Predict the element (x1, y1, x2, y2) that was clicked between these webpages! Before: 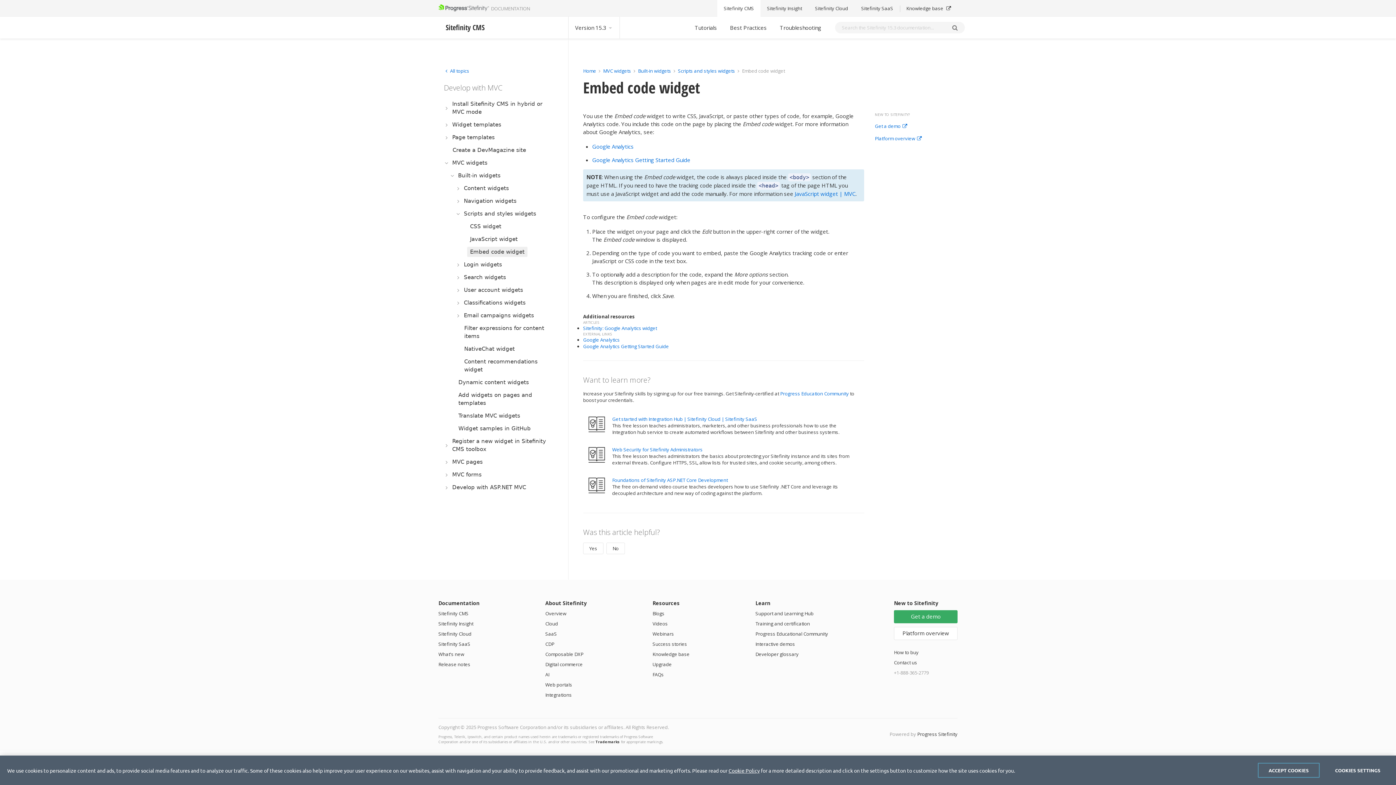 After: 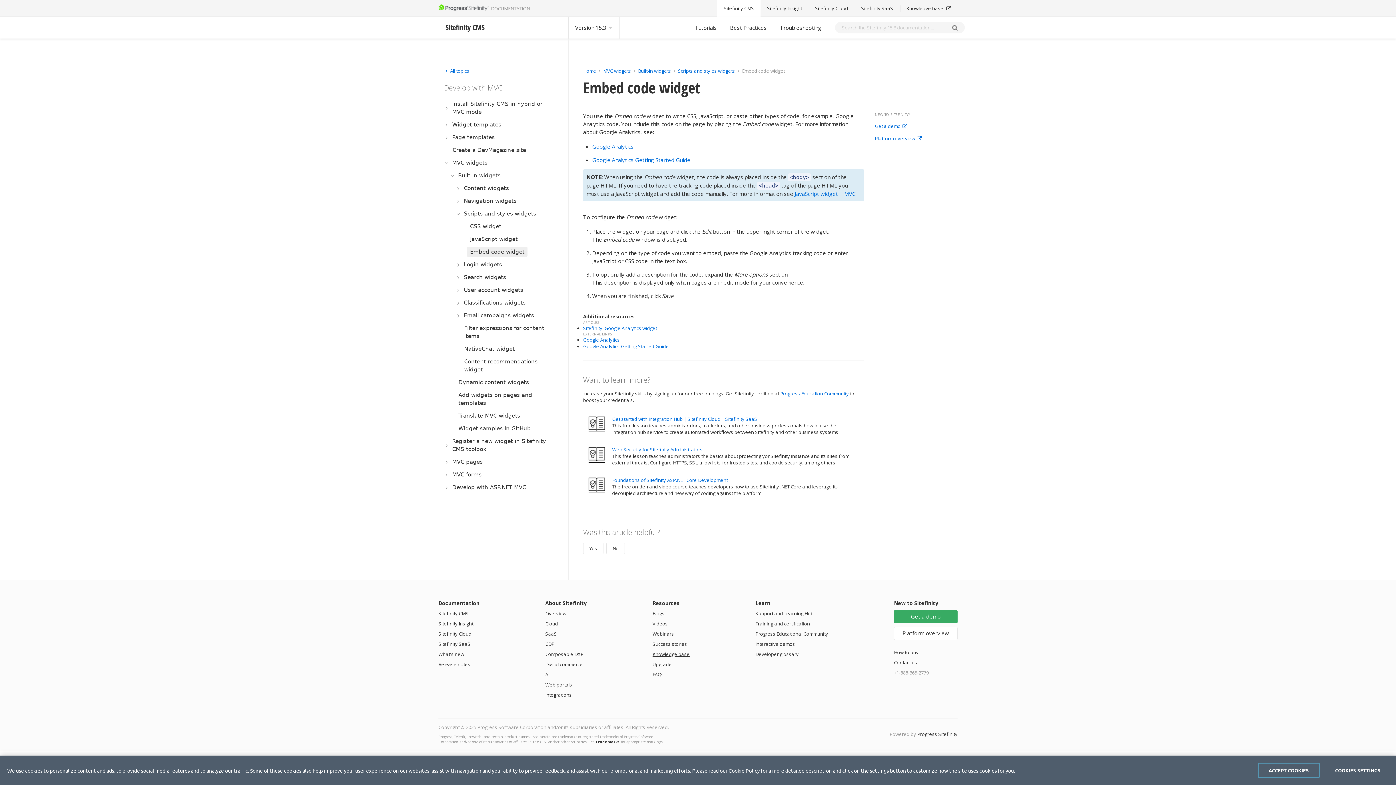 Action: label: Knowledge base bbox: (652, 651, 689, 657)